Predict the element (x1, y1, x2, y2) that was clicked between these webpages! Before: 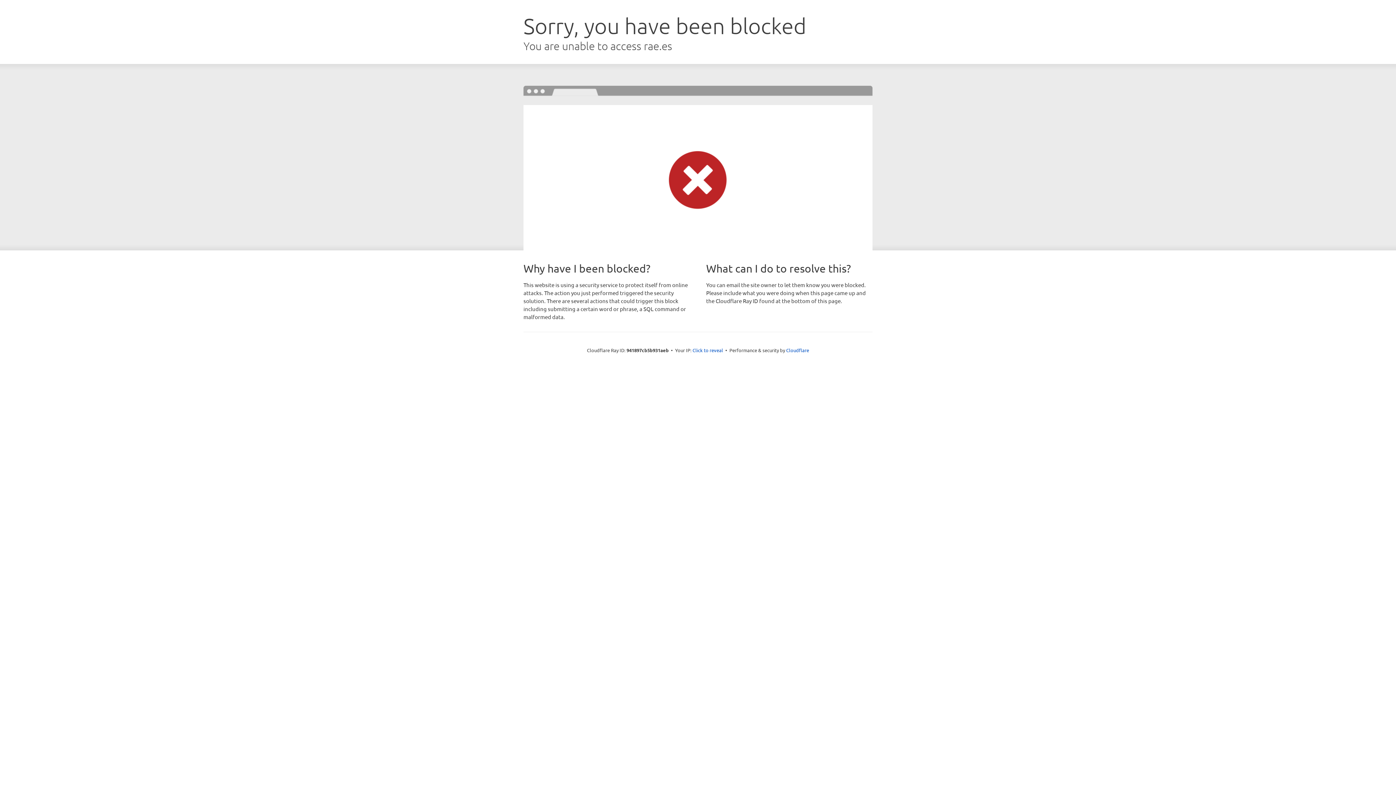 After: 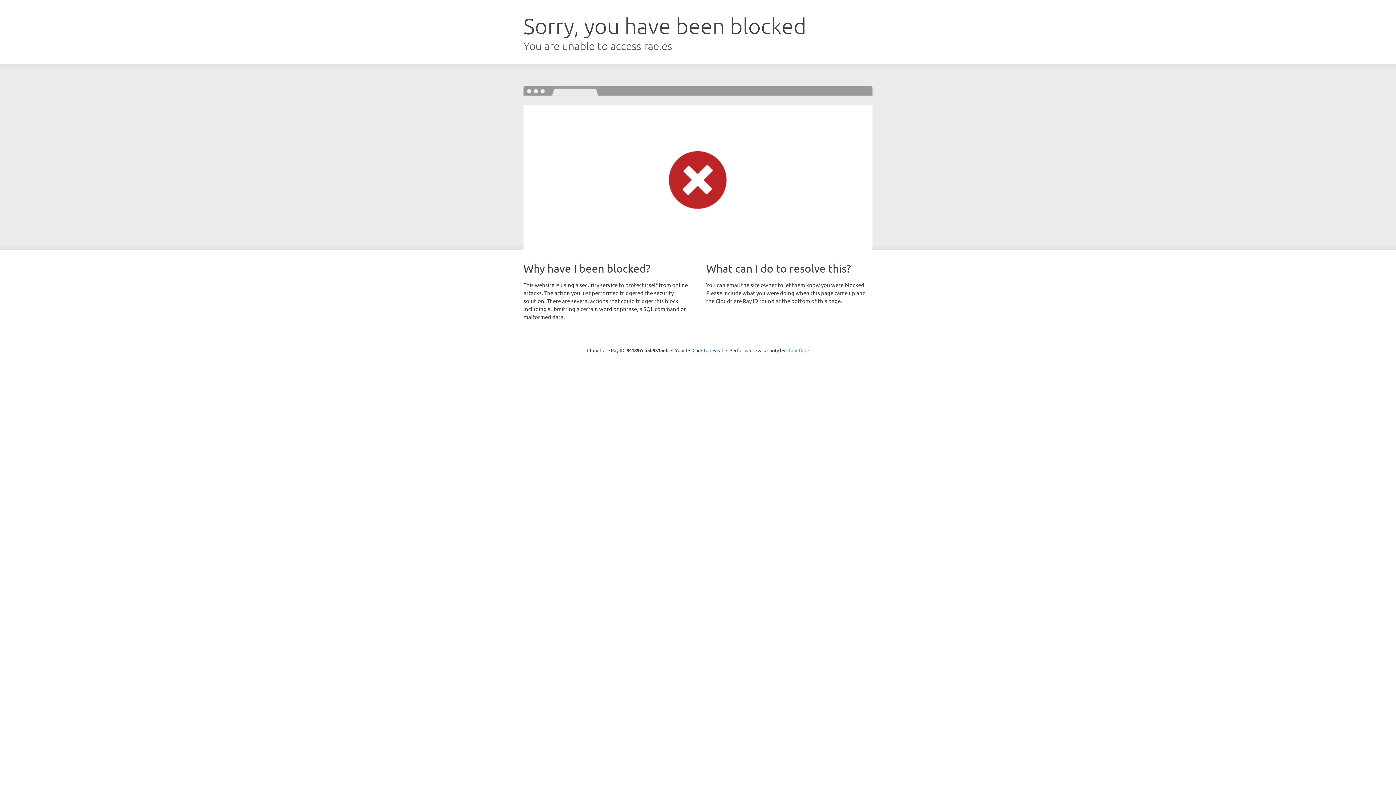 Action: bbox: (786, 347, 809, 353) label: Cloudflare